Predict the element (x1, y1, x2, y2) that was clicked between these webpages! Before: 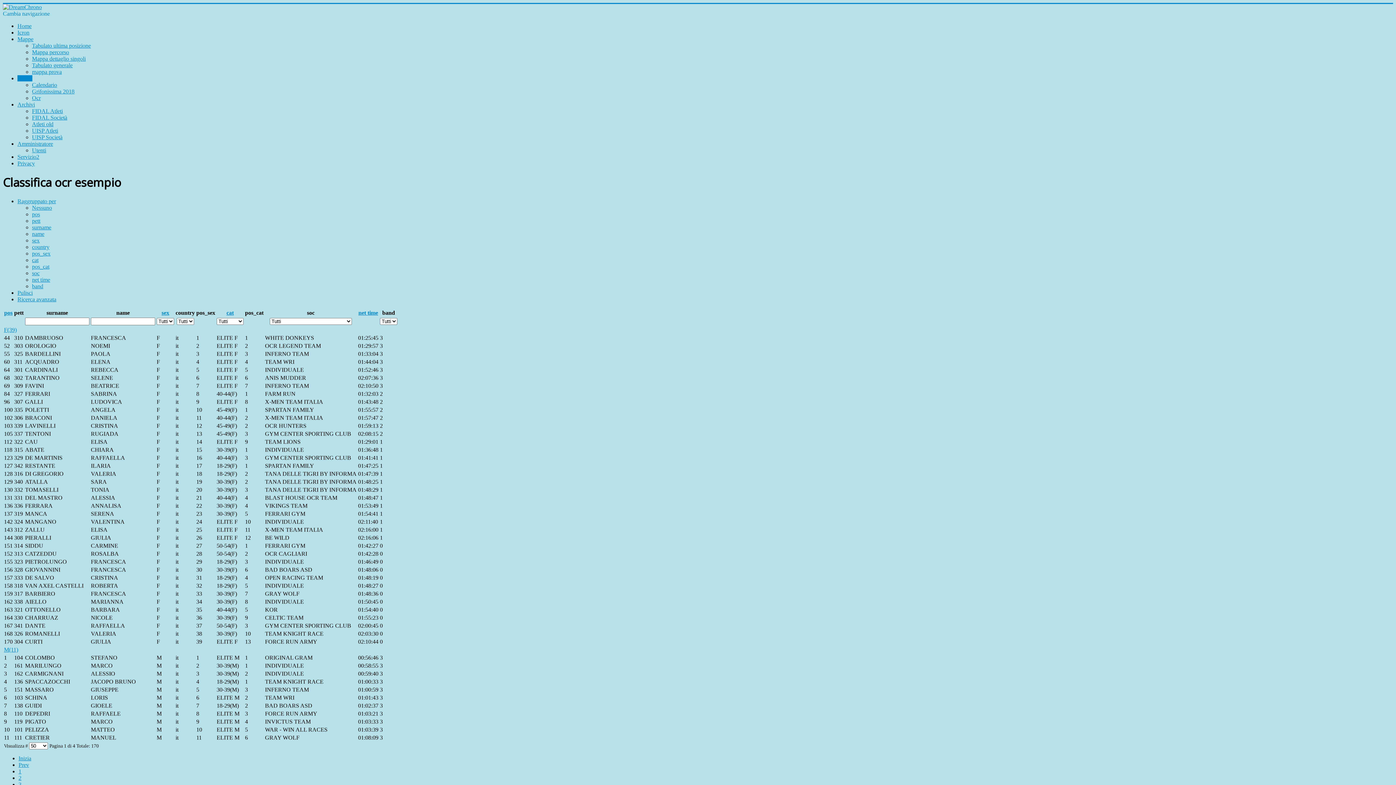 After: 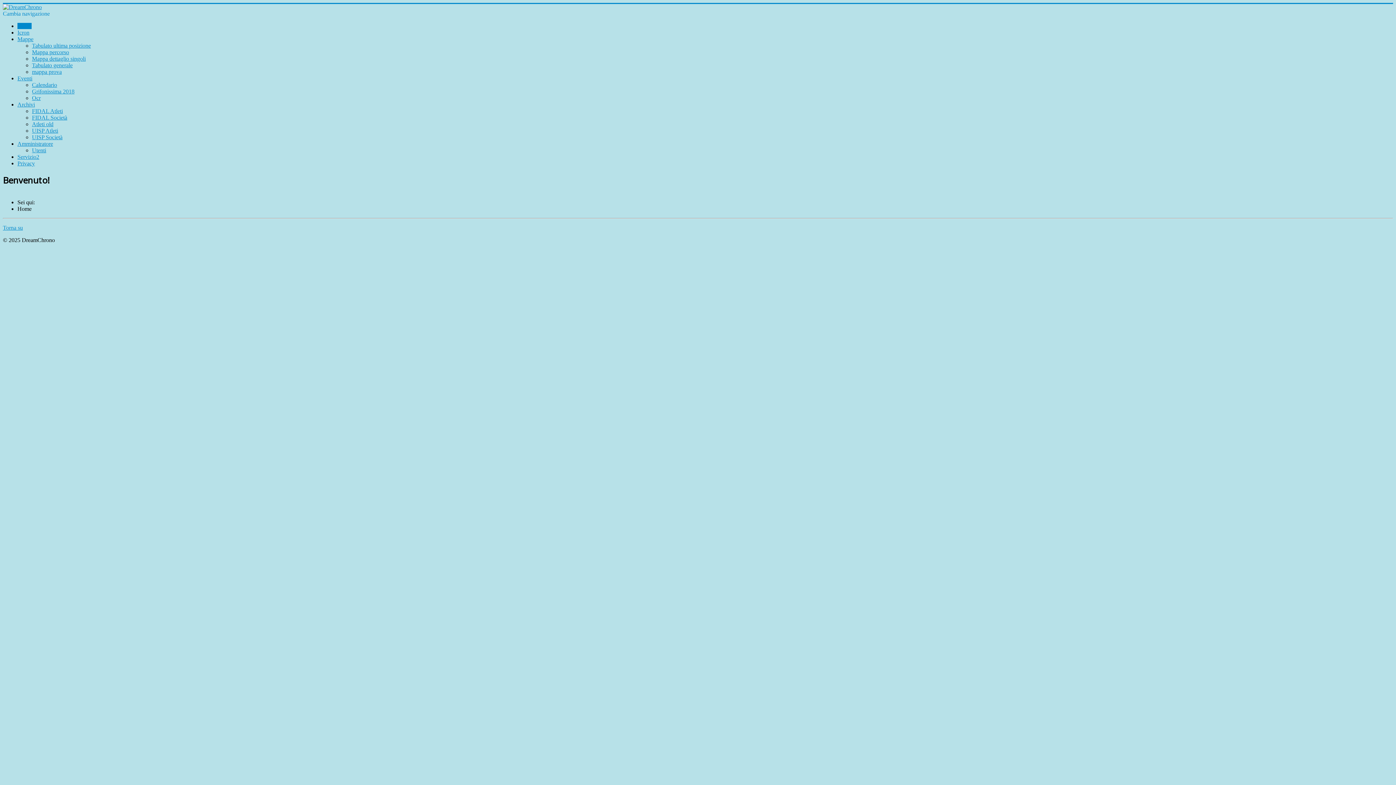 Action: label: Home bbox: (17, 22, 31, 29)